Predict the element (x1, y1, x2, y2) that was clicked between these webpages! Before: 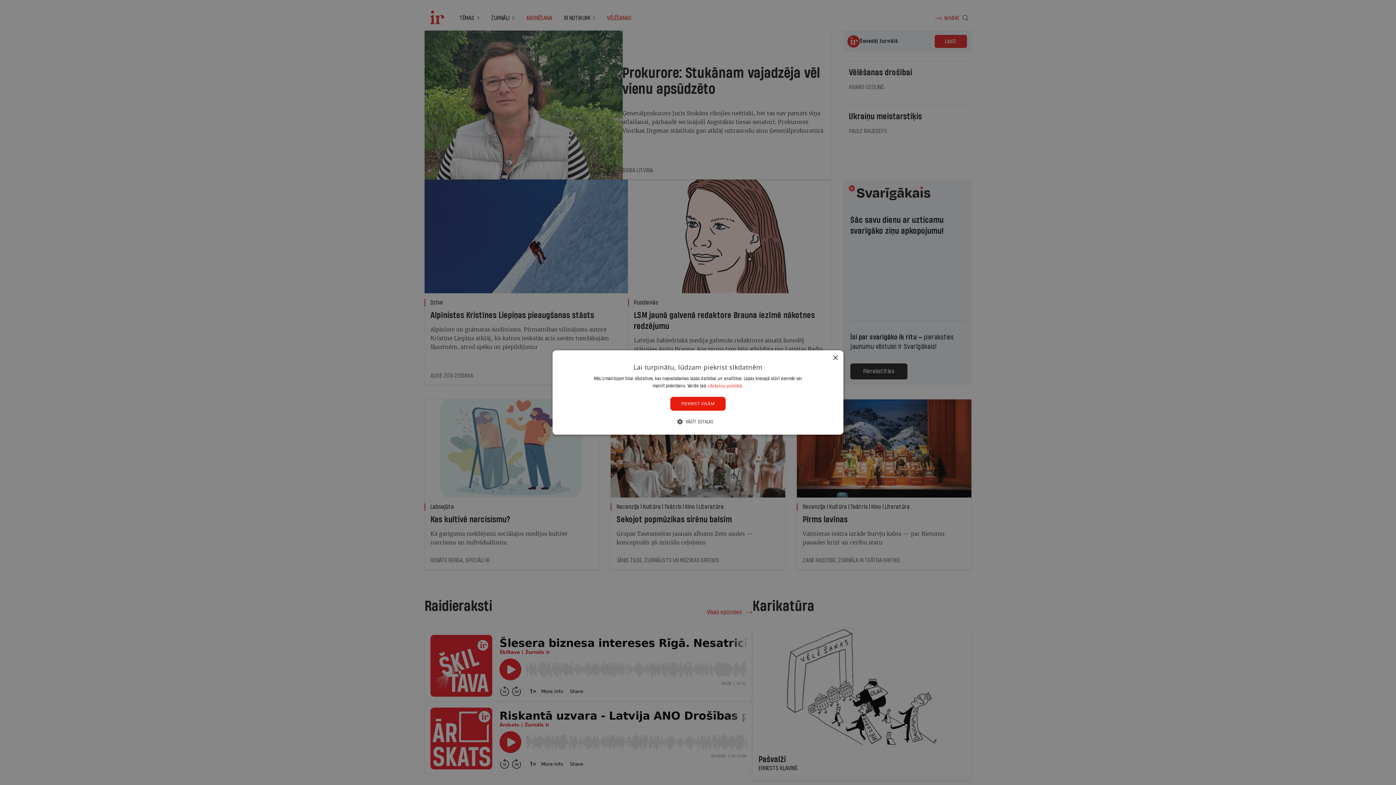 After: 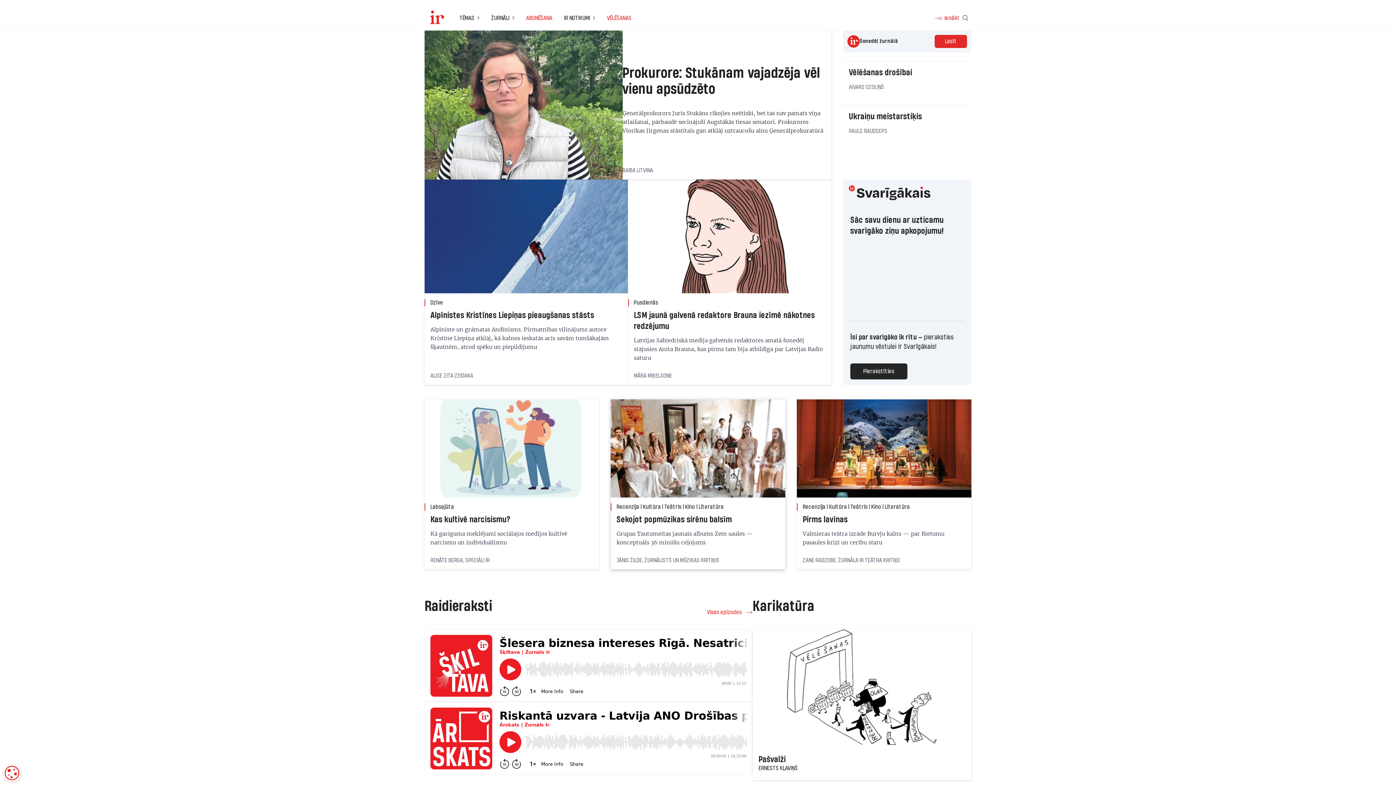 Action: bbox: (670, 397, 725, 410) label: PIEKRIST VISĀM